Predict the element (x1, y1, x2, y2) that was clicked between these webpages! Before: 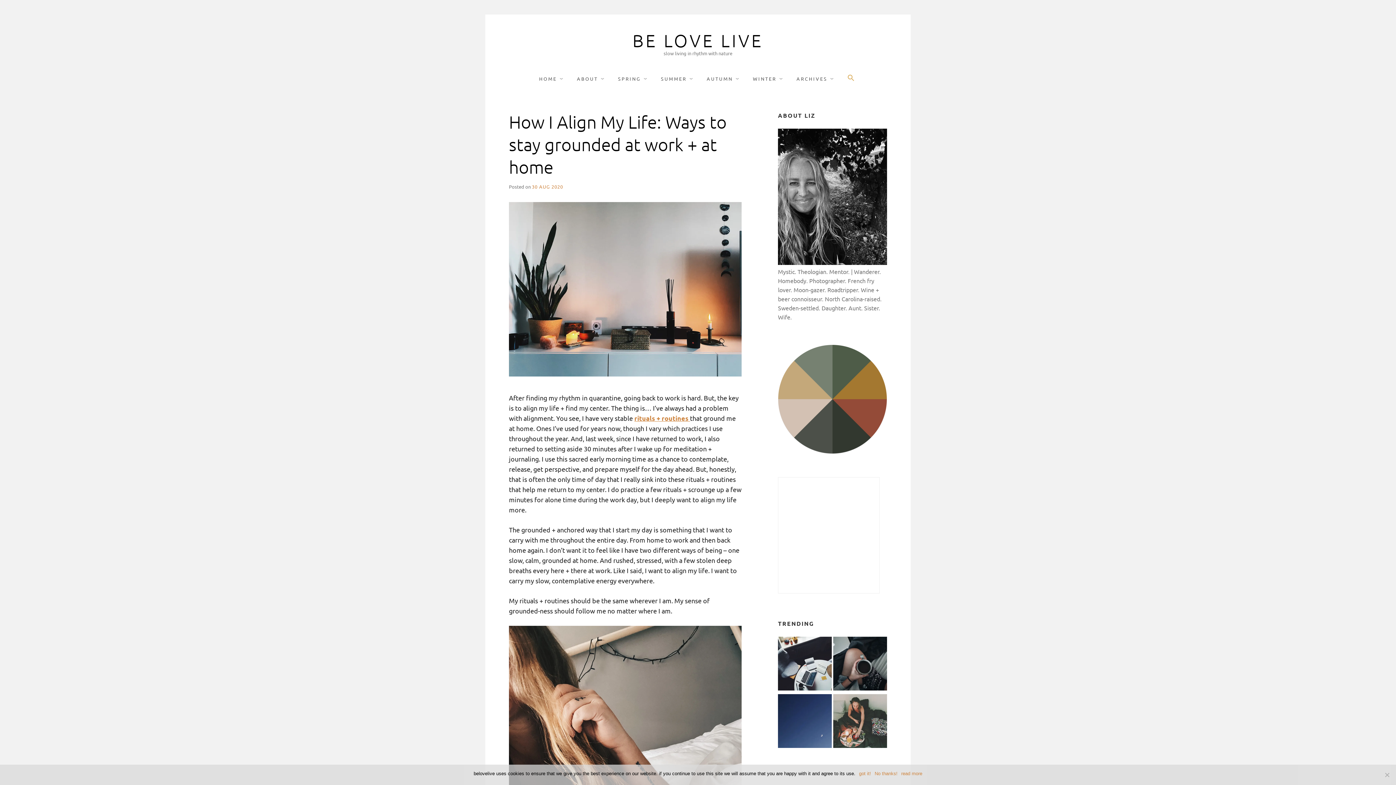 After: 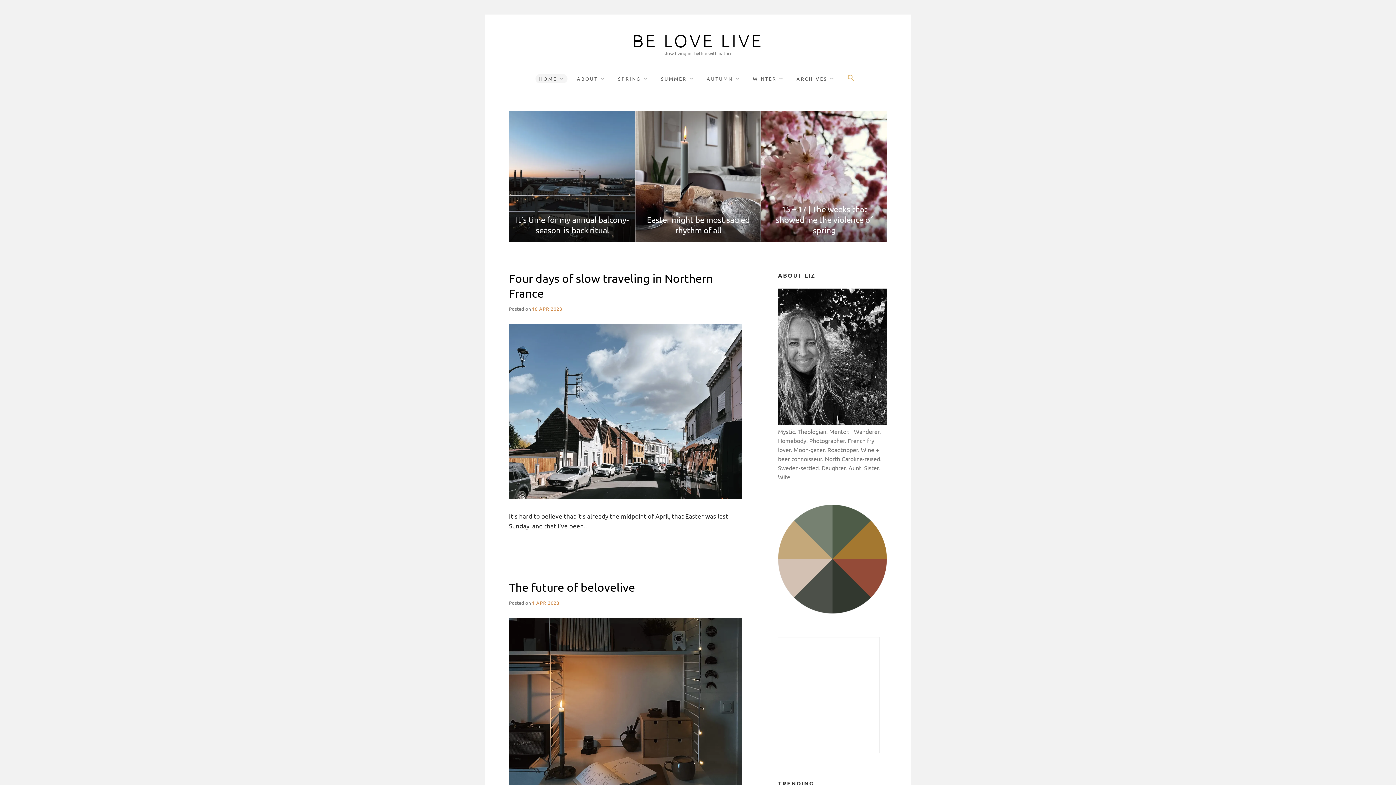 Action: label: HOME bbox: (535, 74, 567, 83)